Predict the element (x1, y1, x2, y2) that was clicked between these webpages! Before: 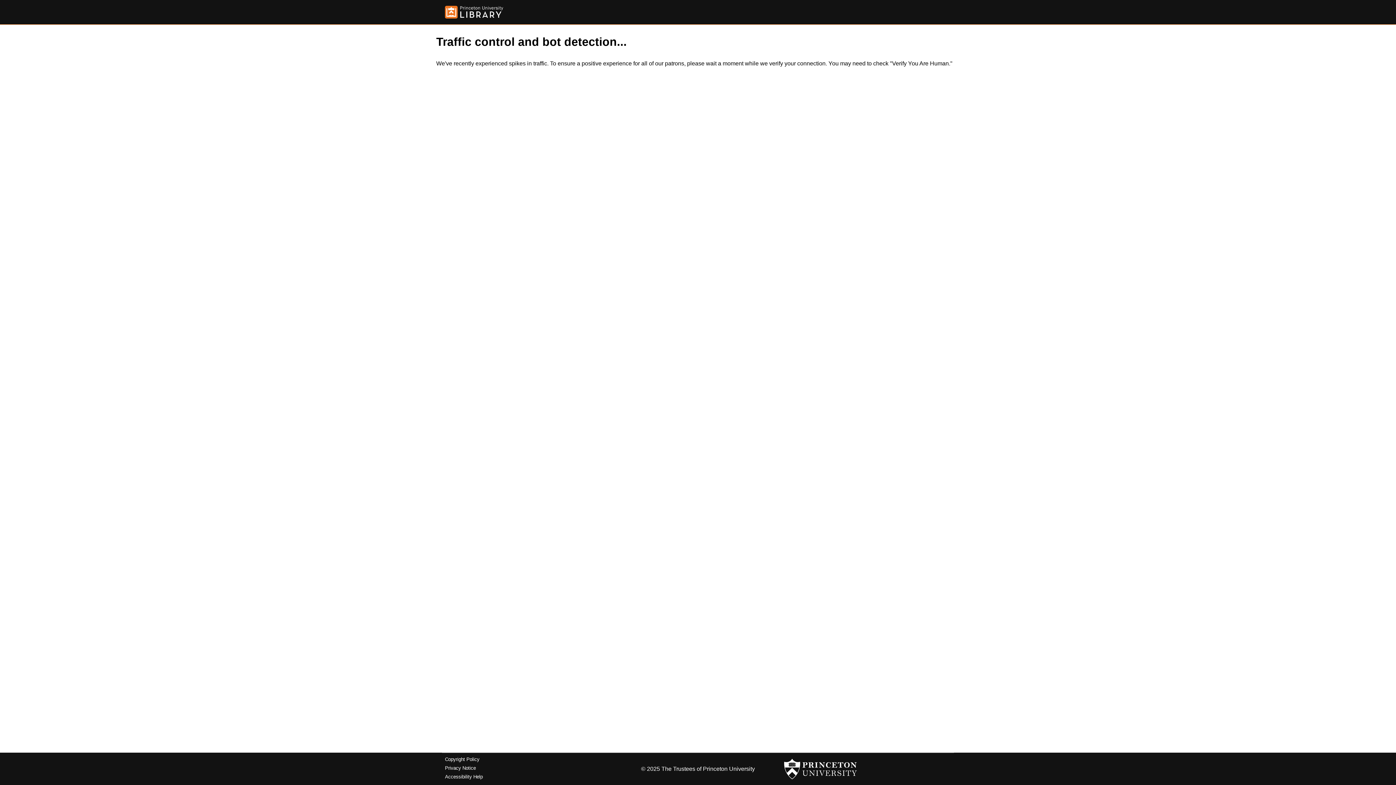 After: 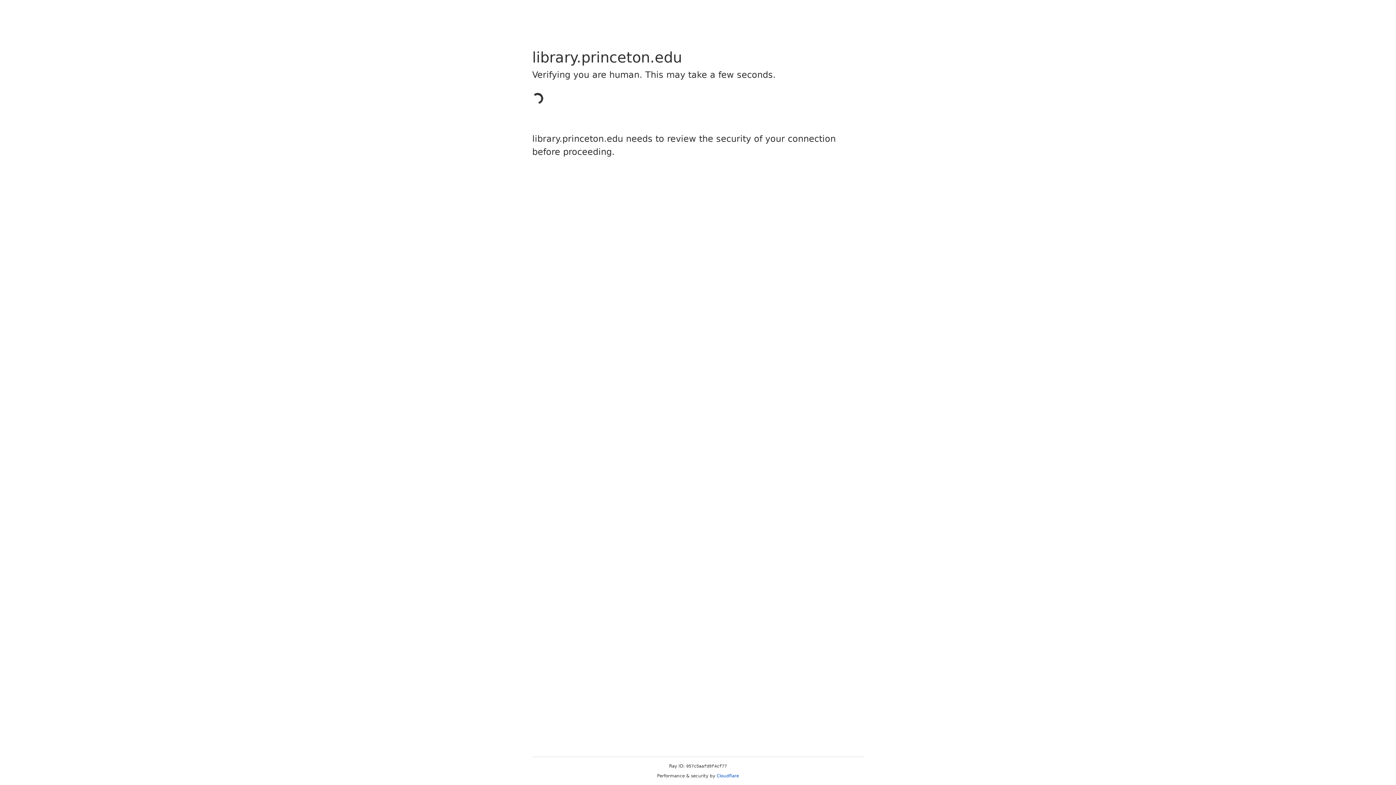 Action: bbox: (445, 5, 503, 18)